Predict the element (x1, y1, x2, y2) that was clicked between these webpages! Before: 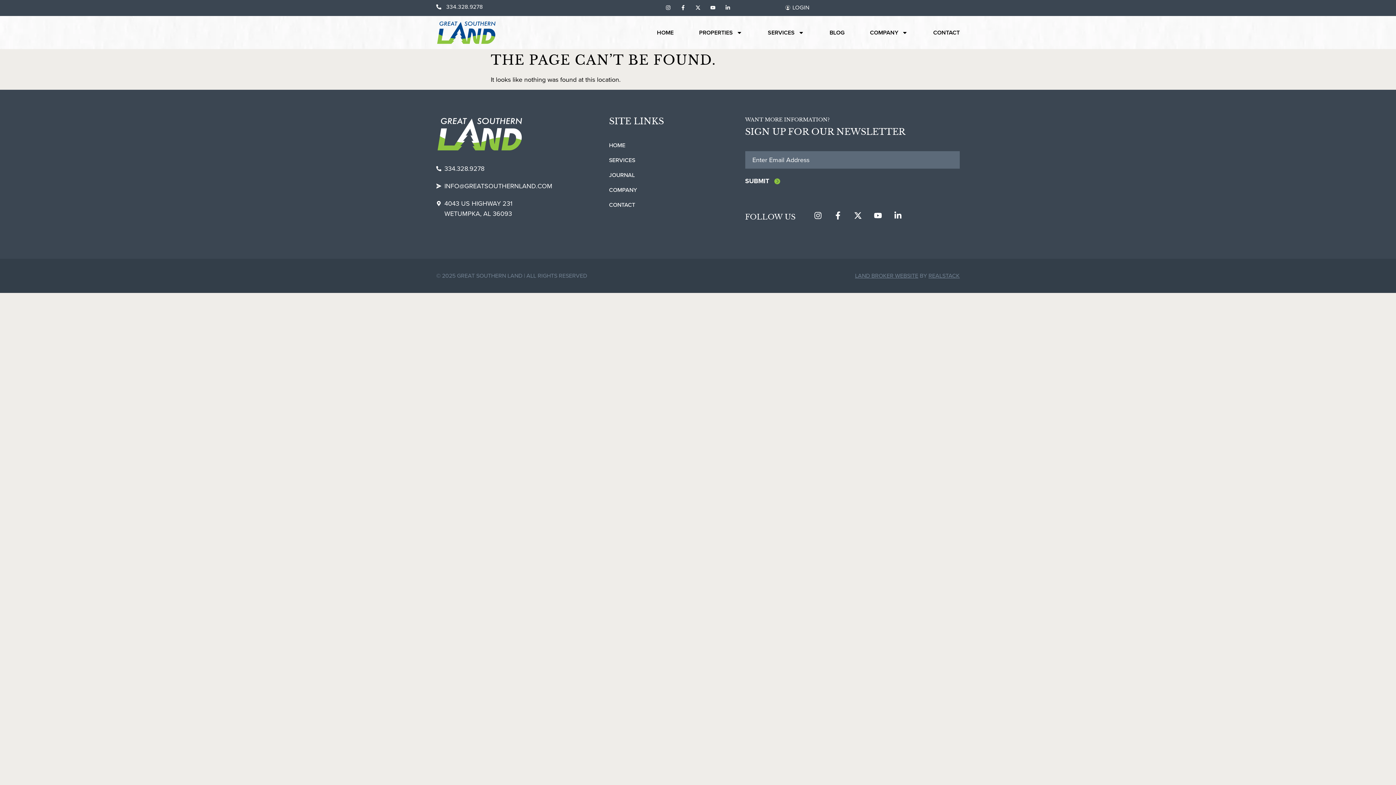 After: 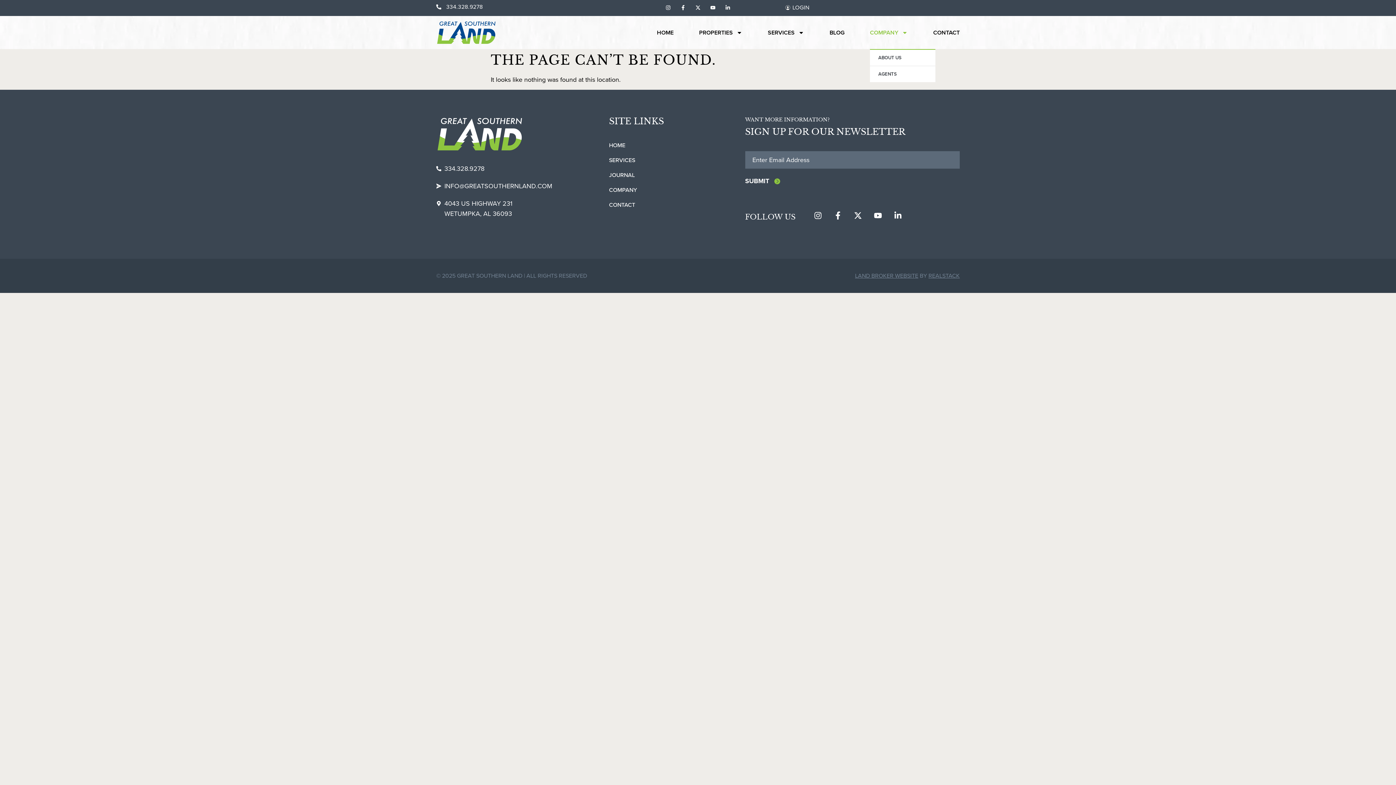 Action: label: COMPANY bbox: (870, 28, 908, 36)